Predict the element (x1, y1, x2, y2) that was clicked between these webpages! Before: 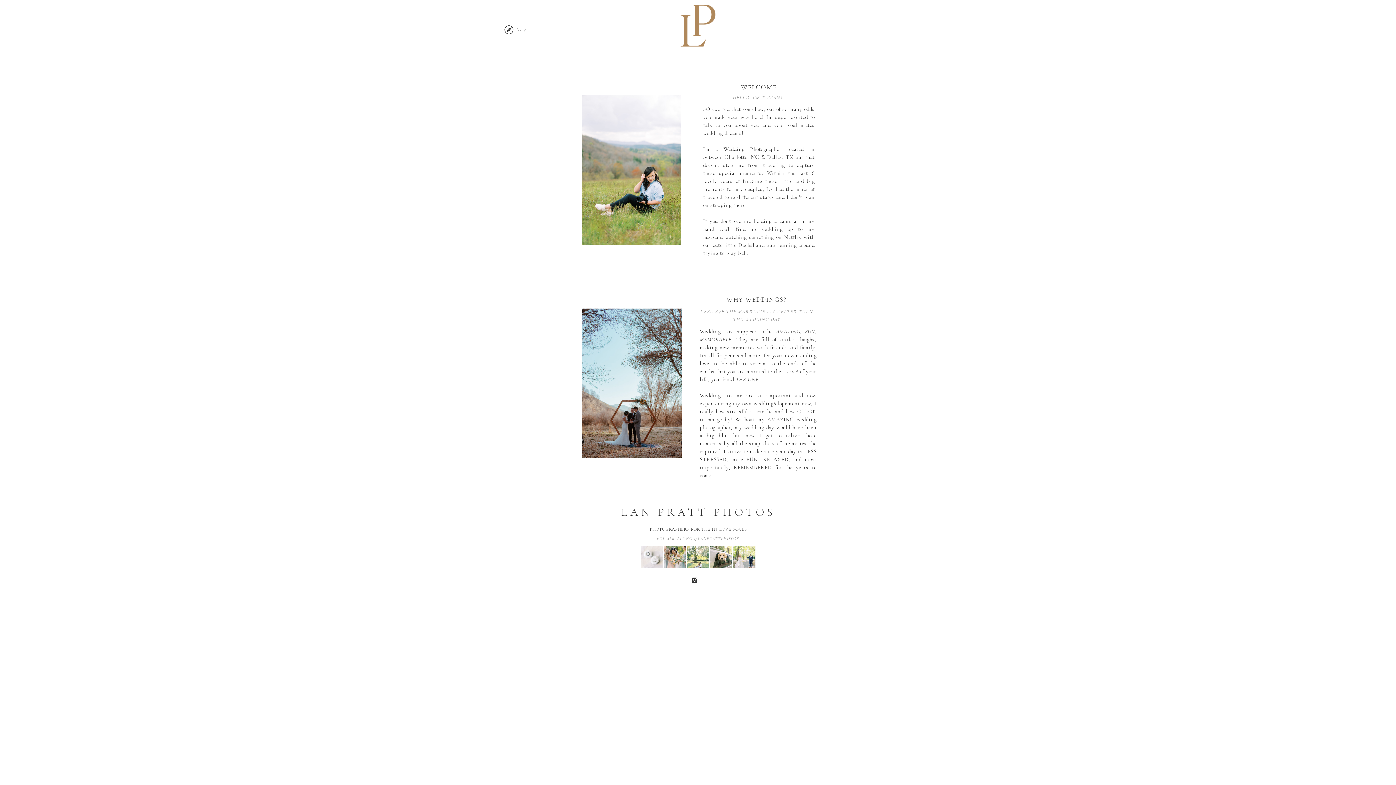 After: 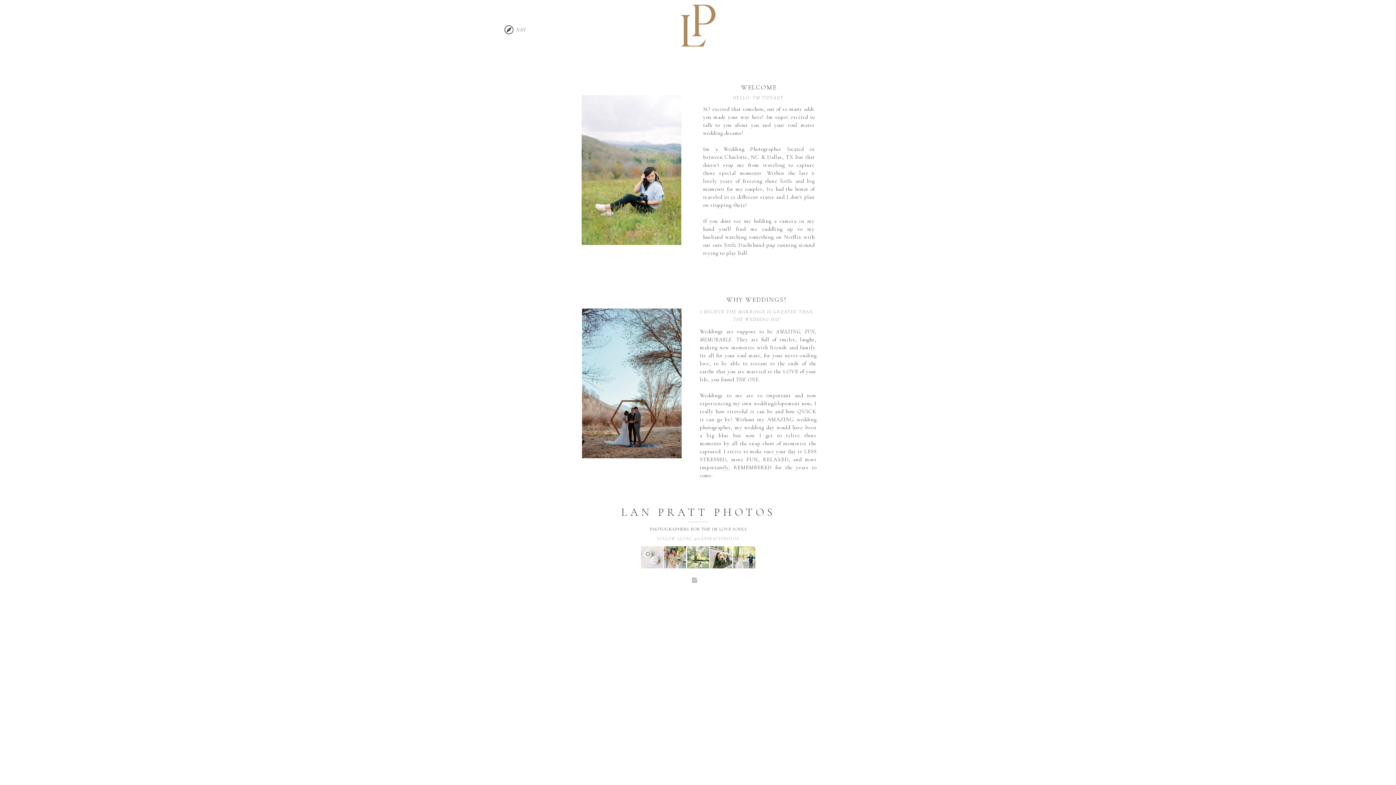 Action: bbox: (691, 577, 698, 584)